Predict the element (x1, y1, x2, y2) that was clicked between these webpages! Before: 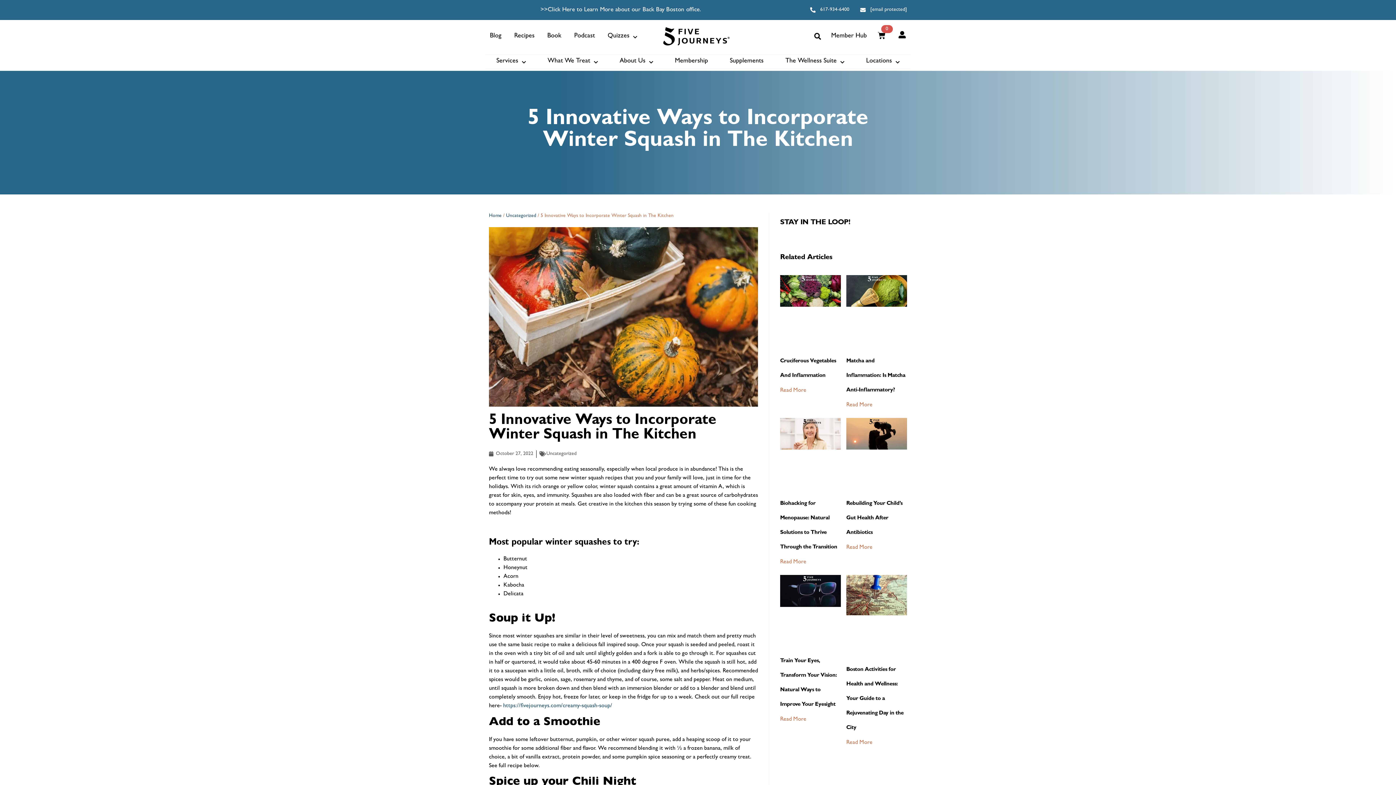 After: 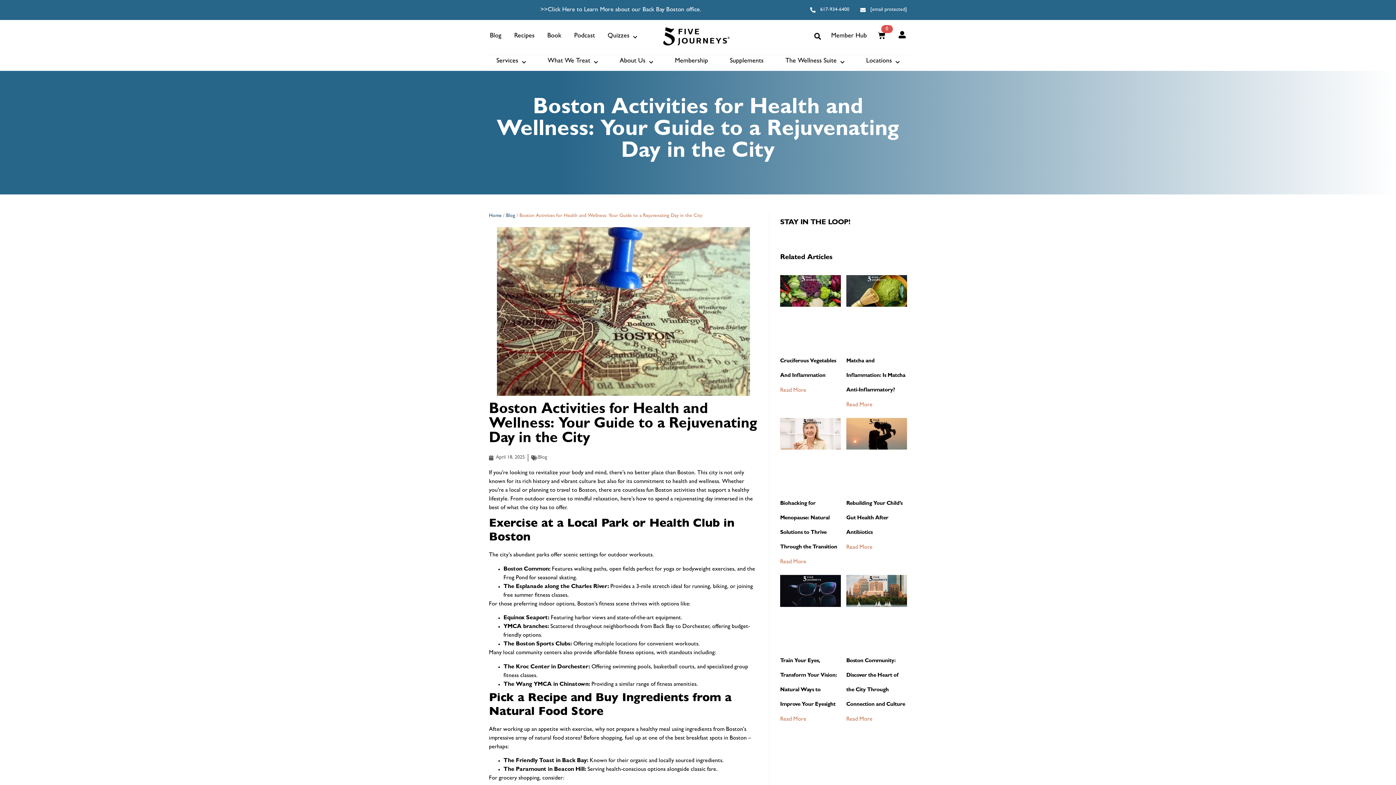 Action: label: Boston Activities for Health and Wellness: Your Guide to a Rejuvenating Day in the City bbox: (846, 667, 903, 731)